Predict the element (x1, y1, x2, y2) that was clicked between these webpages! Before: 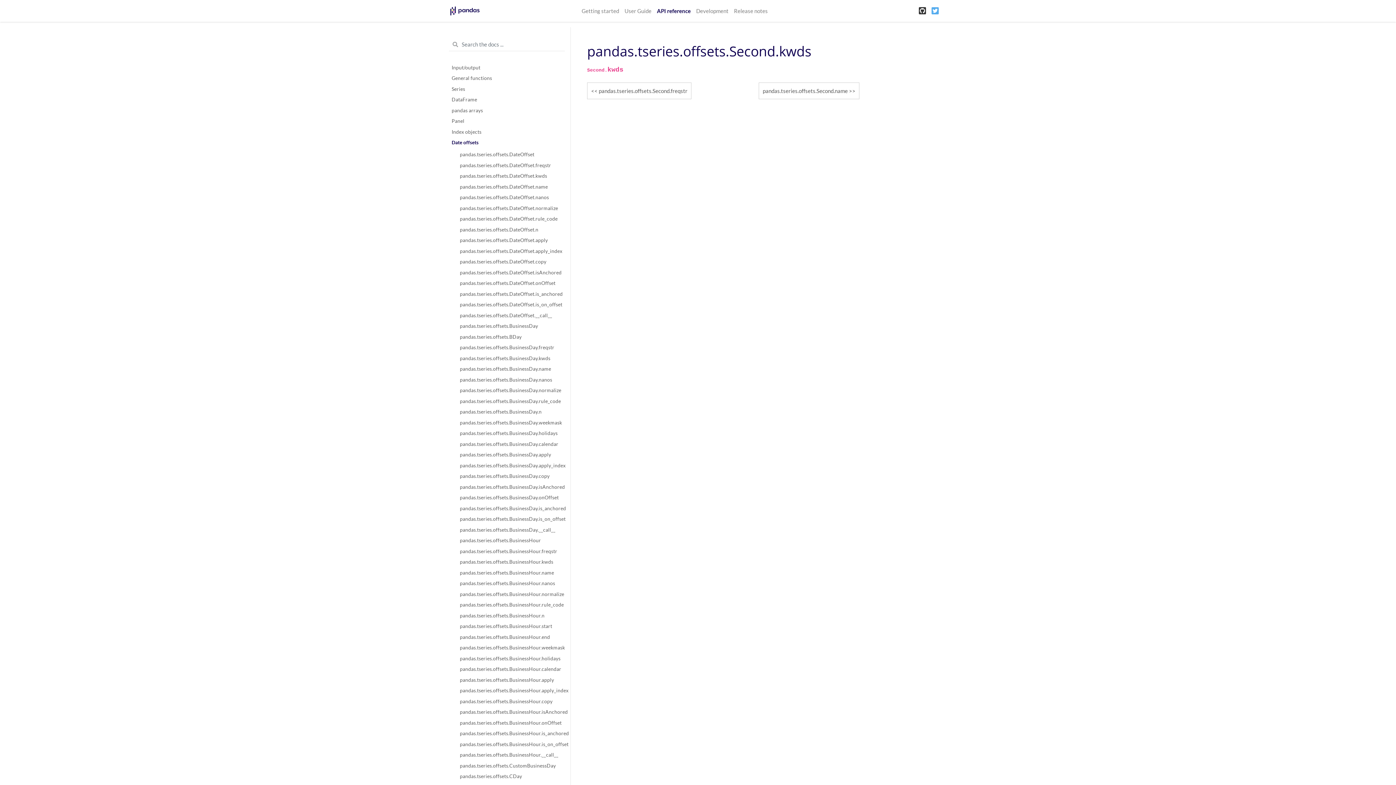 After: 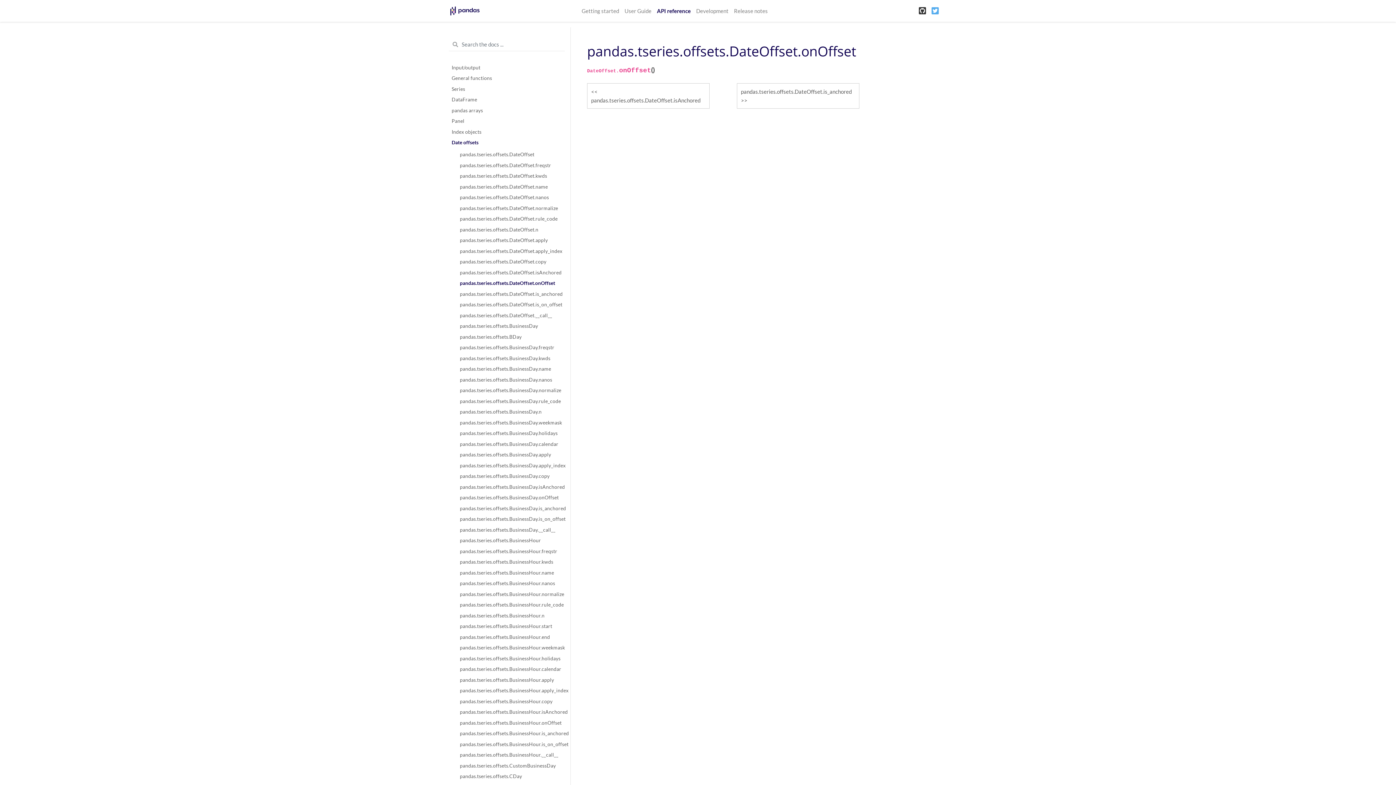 Action: label: pandas.tseries.offsets.DateOffset.onOffset bbox: (451, 278, 562, 288)